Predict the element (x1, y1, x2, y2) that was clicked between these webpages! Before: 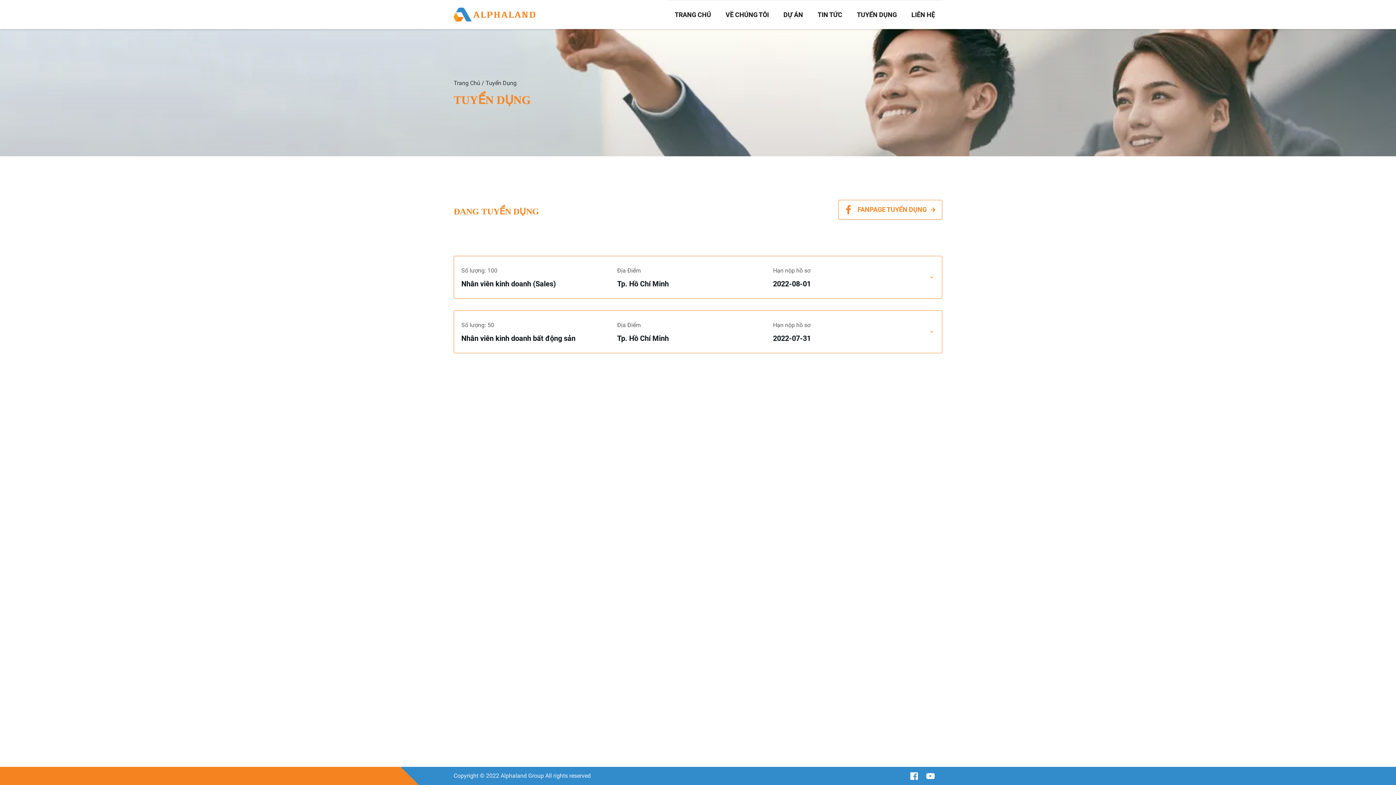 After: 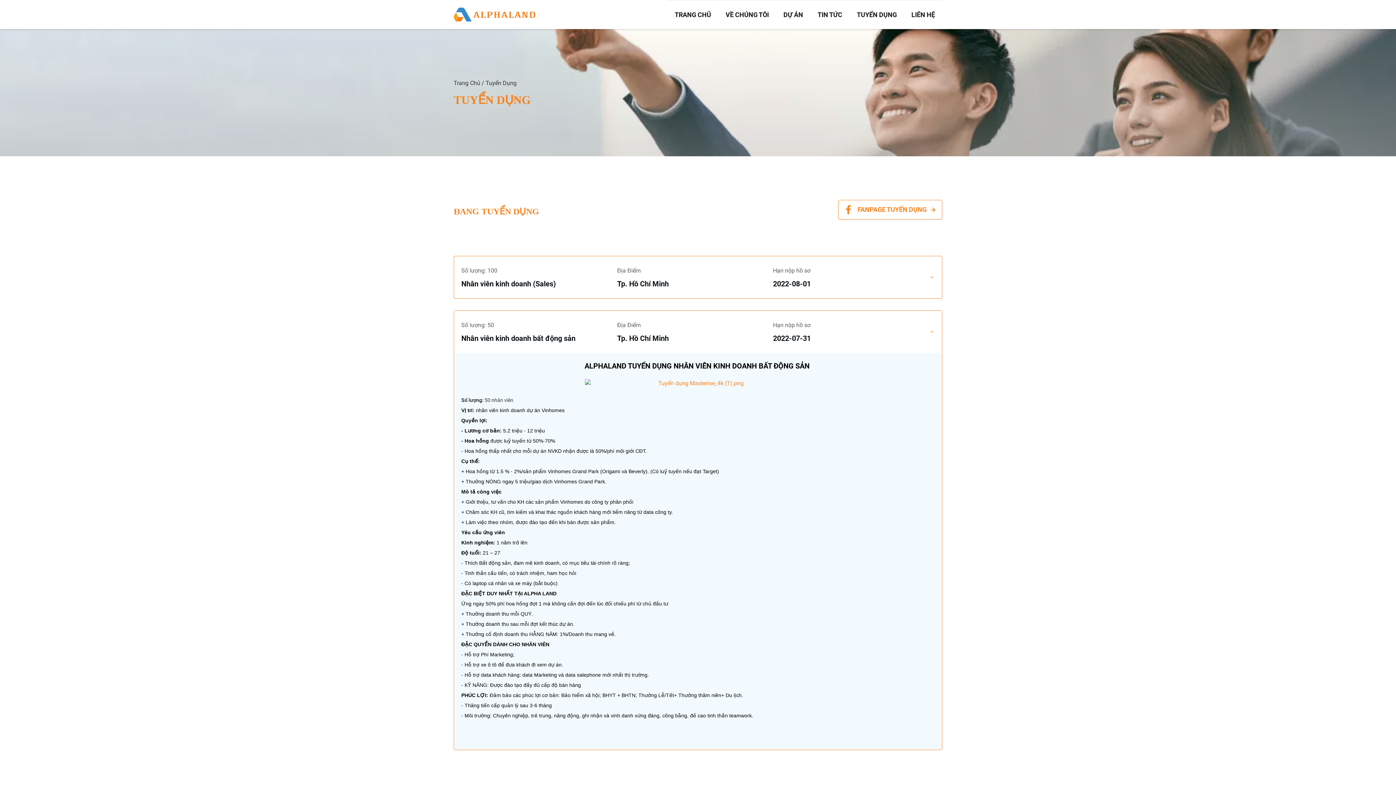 Action: label: Số lượng: 50

Nhân viên kinh doanh bất động sản

Địa Điểm

Tp. Hồ Chí Minh

Hạn nộp hồ sơ

2022-07-31 bbox: (454, 310, 942, 353)